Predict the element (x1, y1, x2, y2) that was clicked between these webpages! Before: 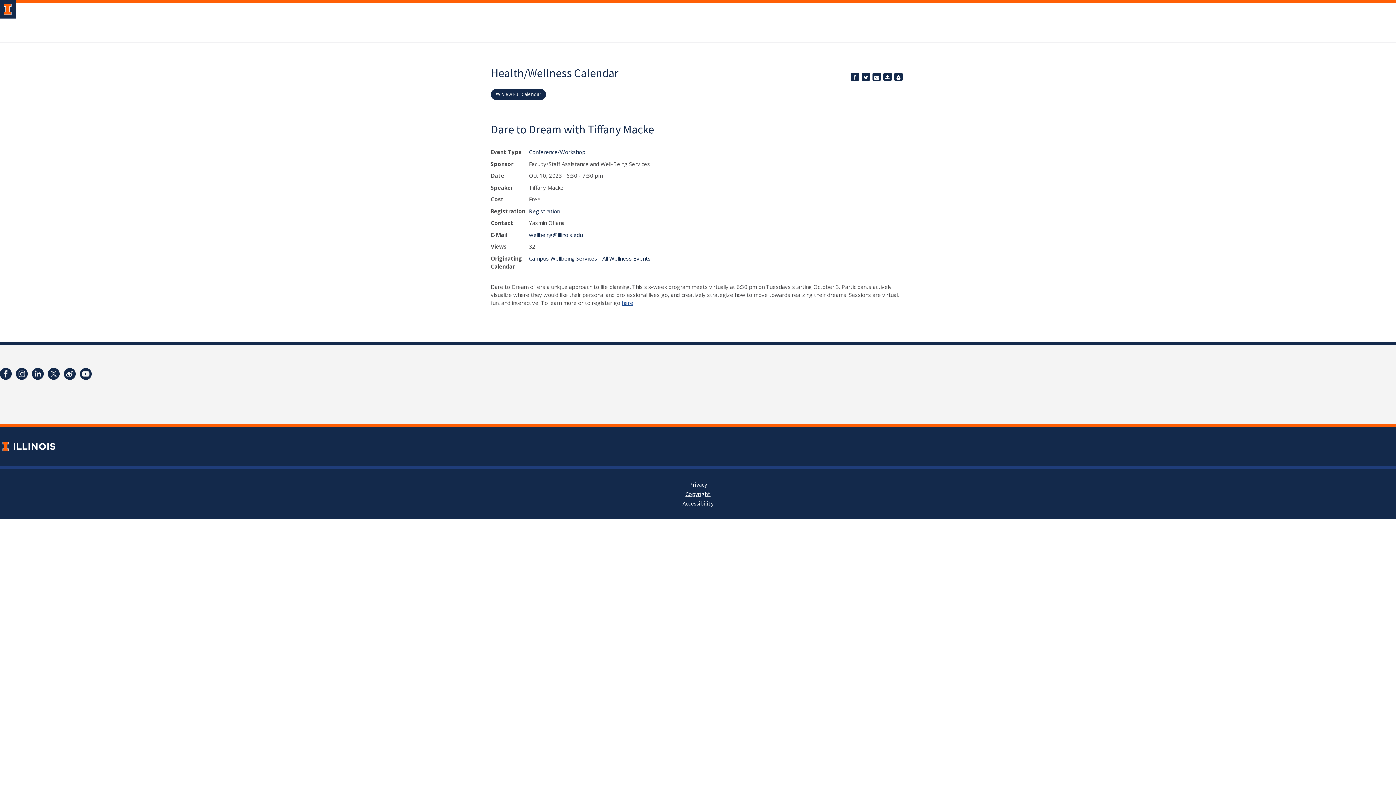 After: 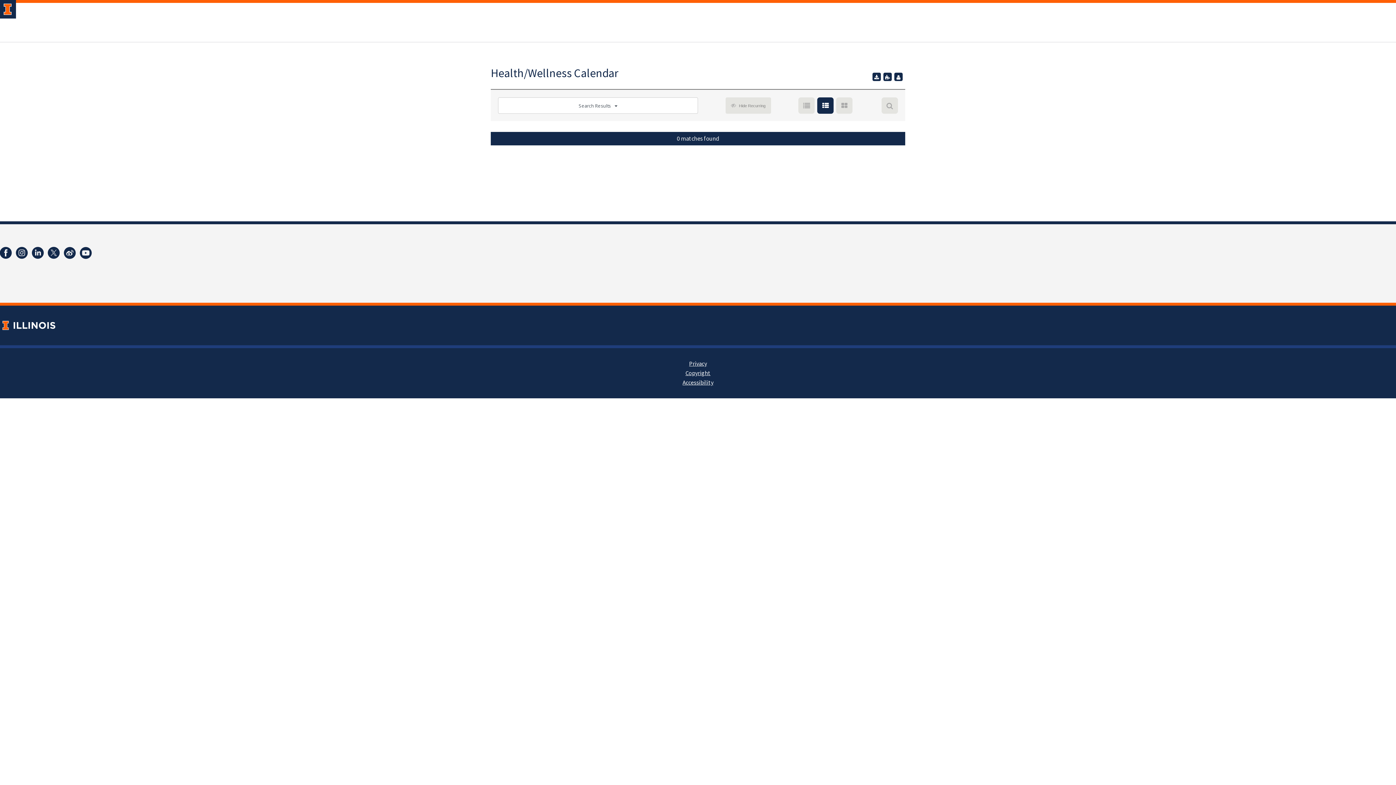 Action: label: Conference/Workshop bbox: (529, 148, 585, 155)